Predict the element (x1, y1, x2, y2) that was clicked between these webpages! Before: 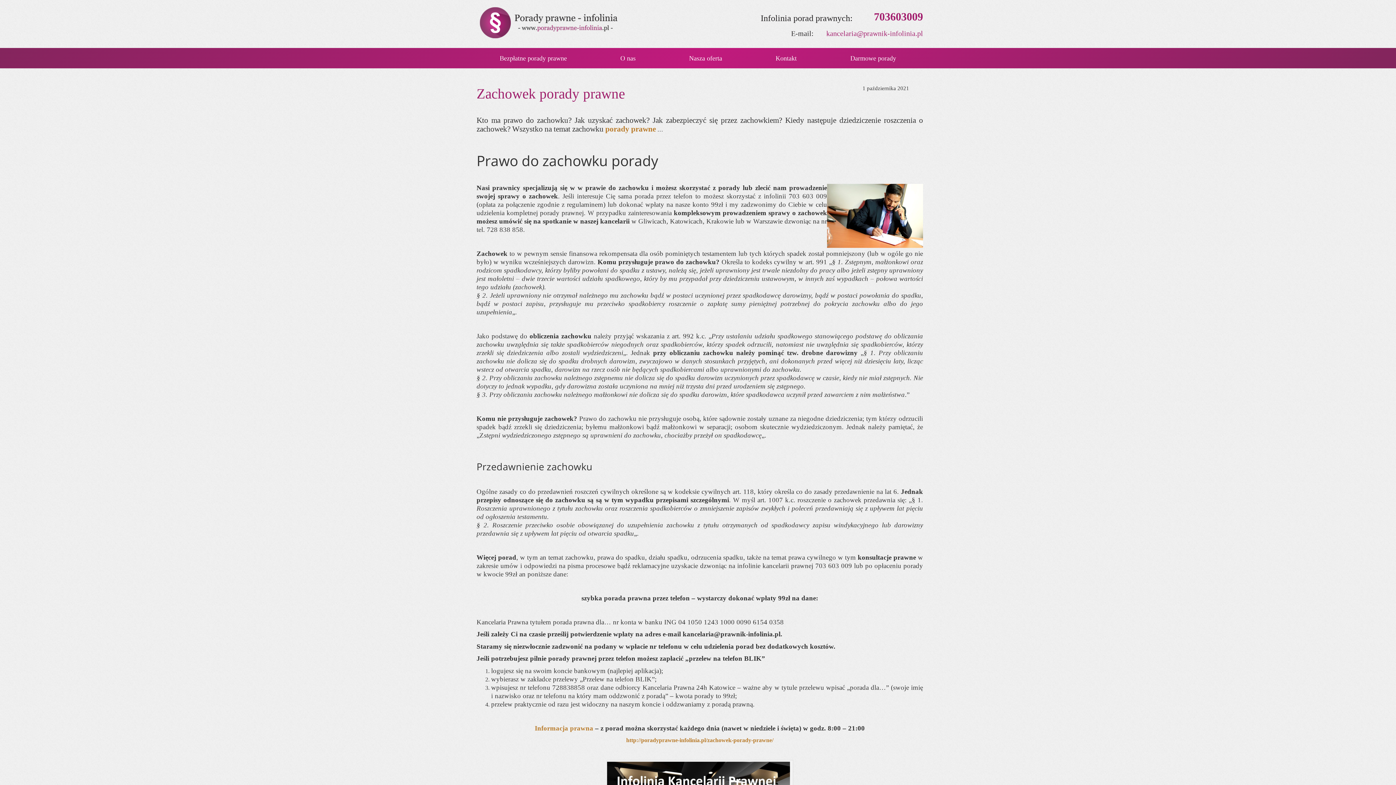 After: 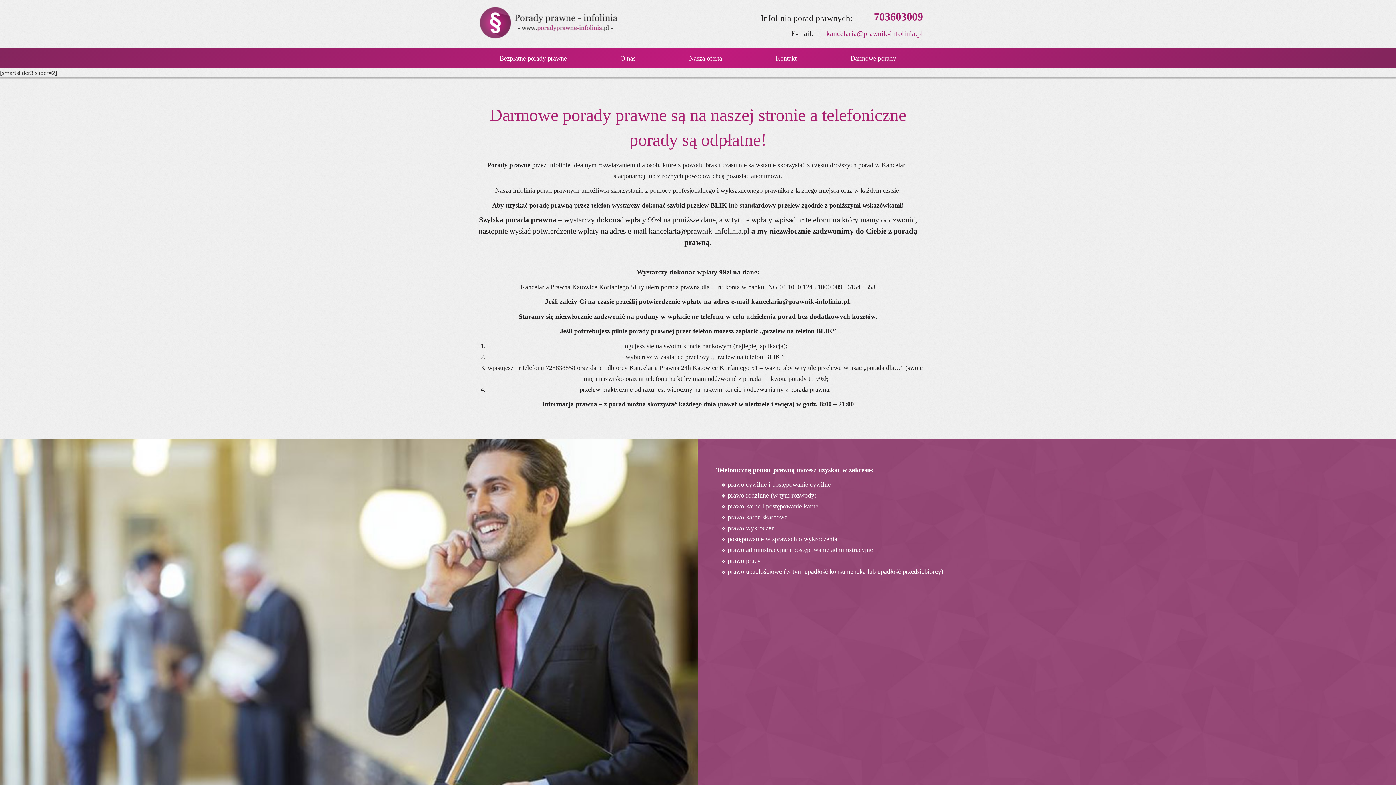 Action: bbox: (473, 3, 623, 41)